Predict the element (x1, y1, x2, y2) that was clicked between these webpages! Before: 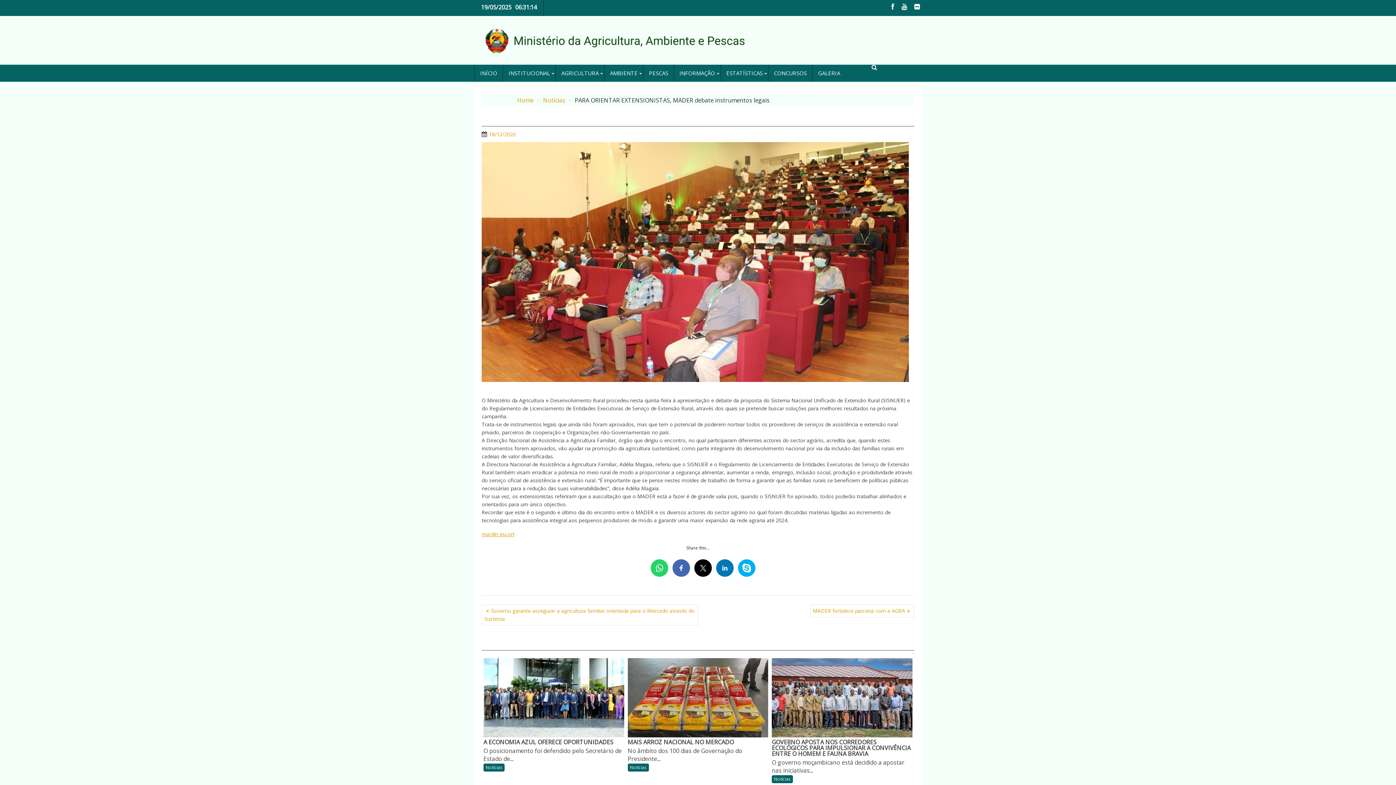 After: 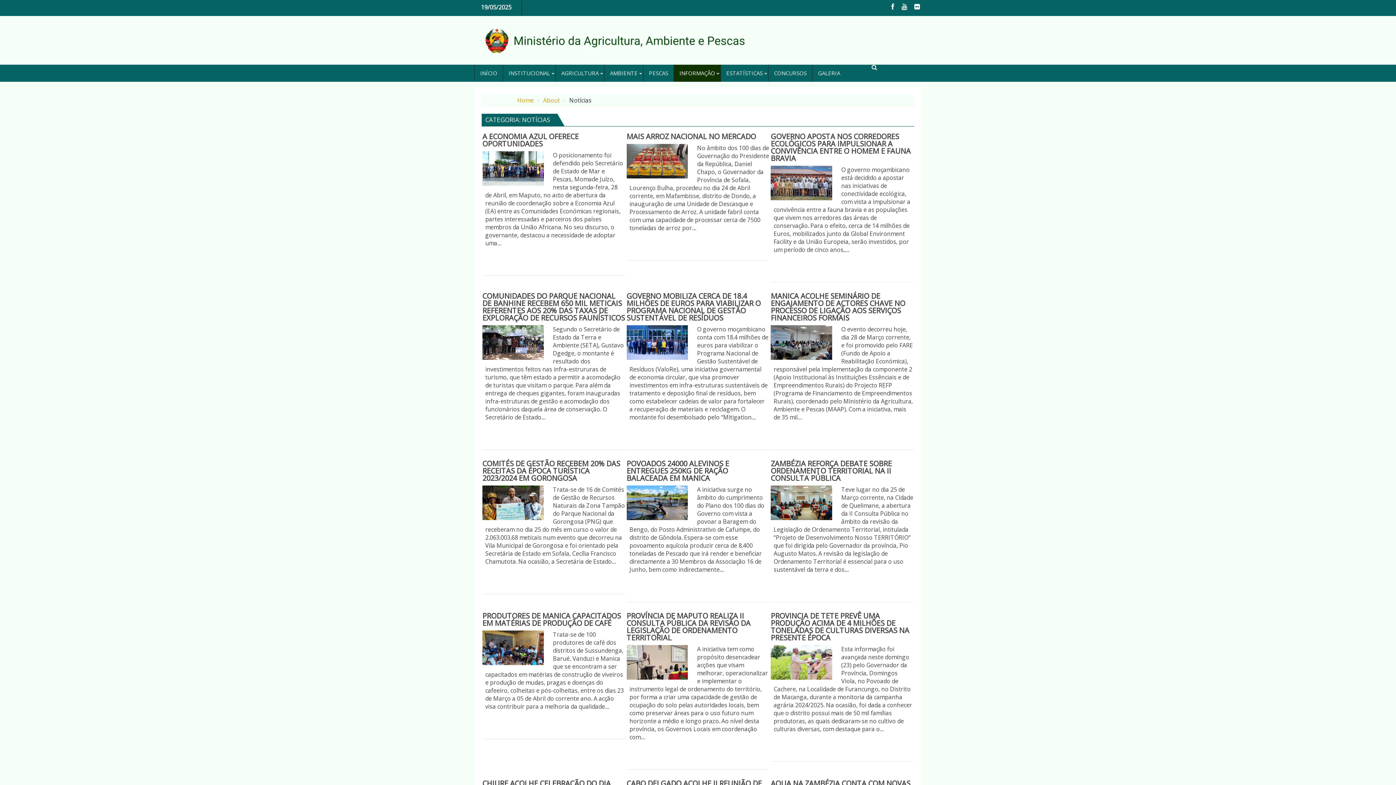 Action: bbox: (772, 775, 793, 783) label: Notícias